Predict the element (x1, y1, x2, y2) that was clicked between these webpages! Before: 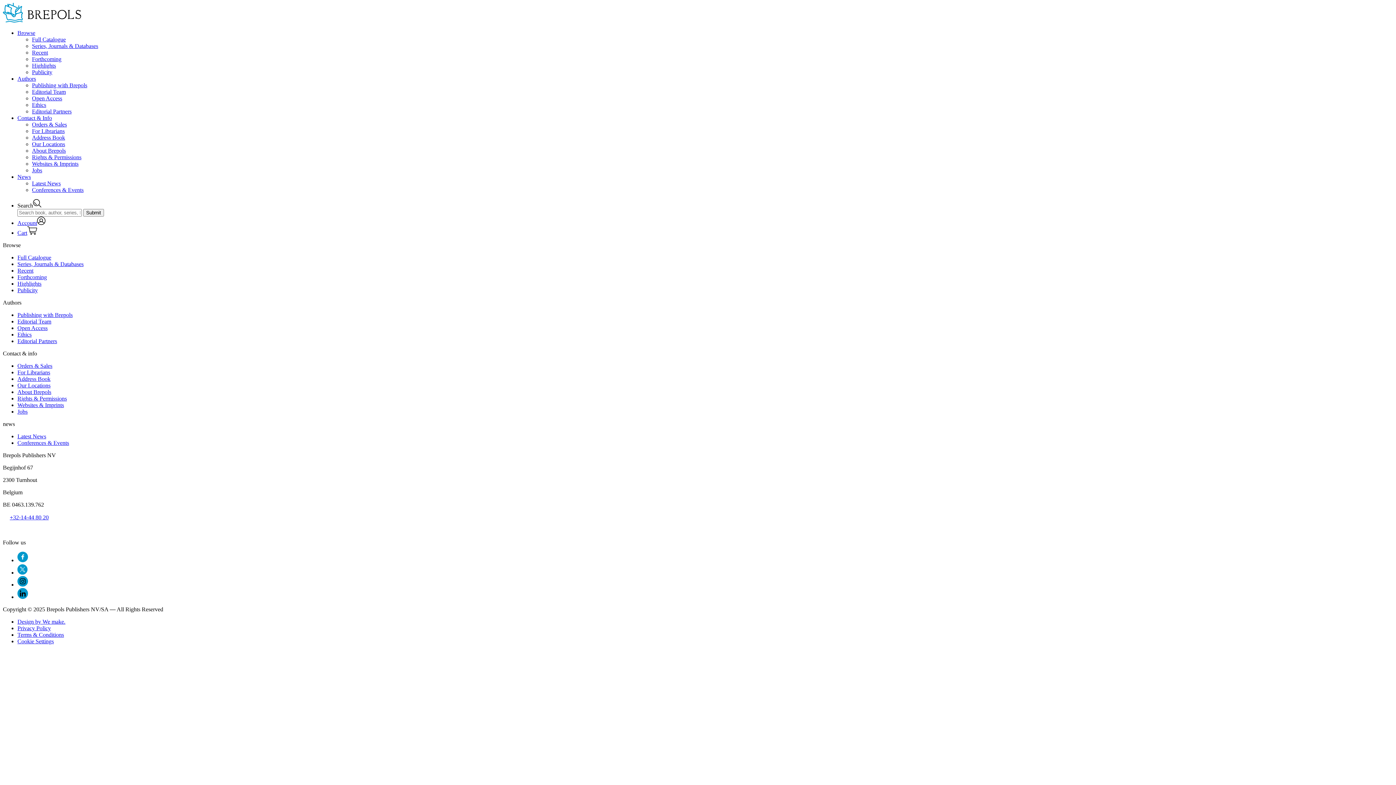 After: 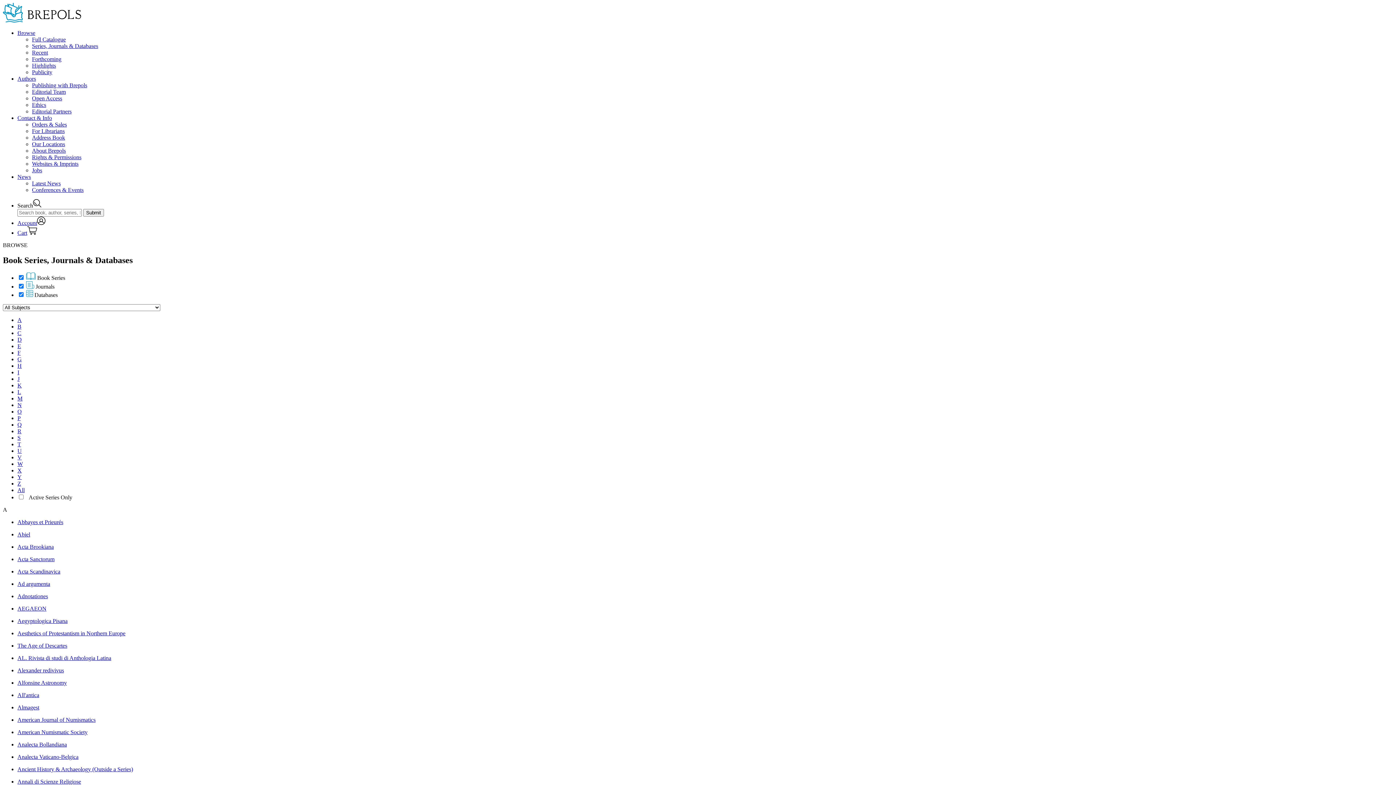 Action: bbox: (17, 260, 83, 267) label: Series, Journals & Databases